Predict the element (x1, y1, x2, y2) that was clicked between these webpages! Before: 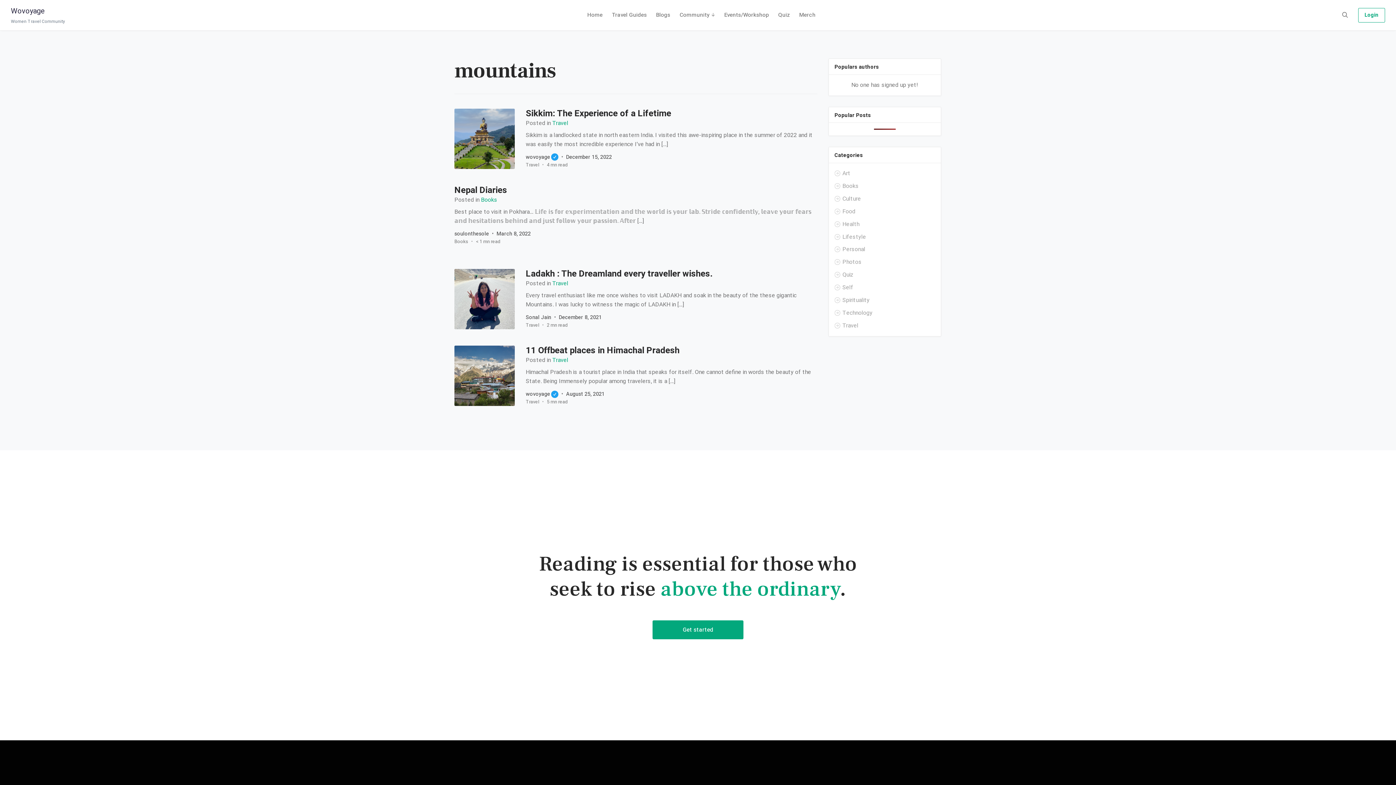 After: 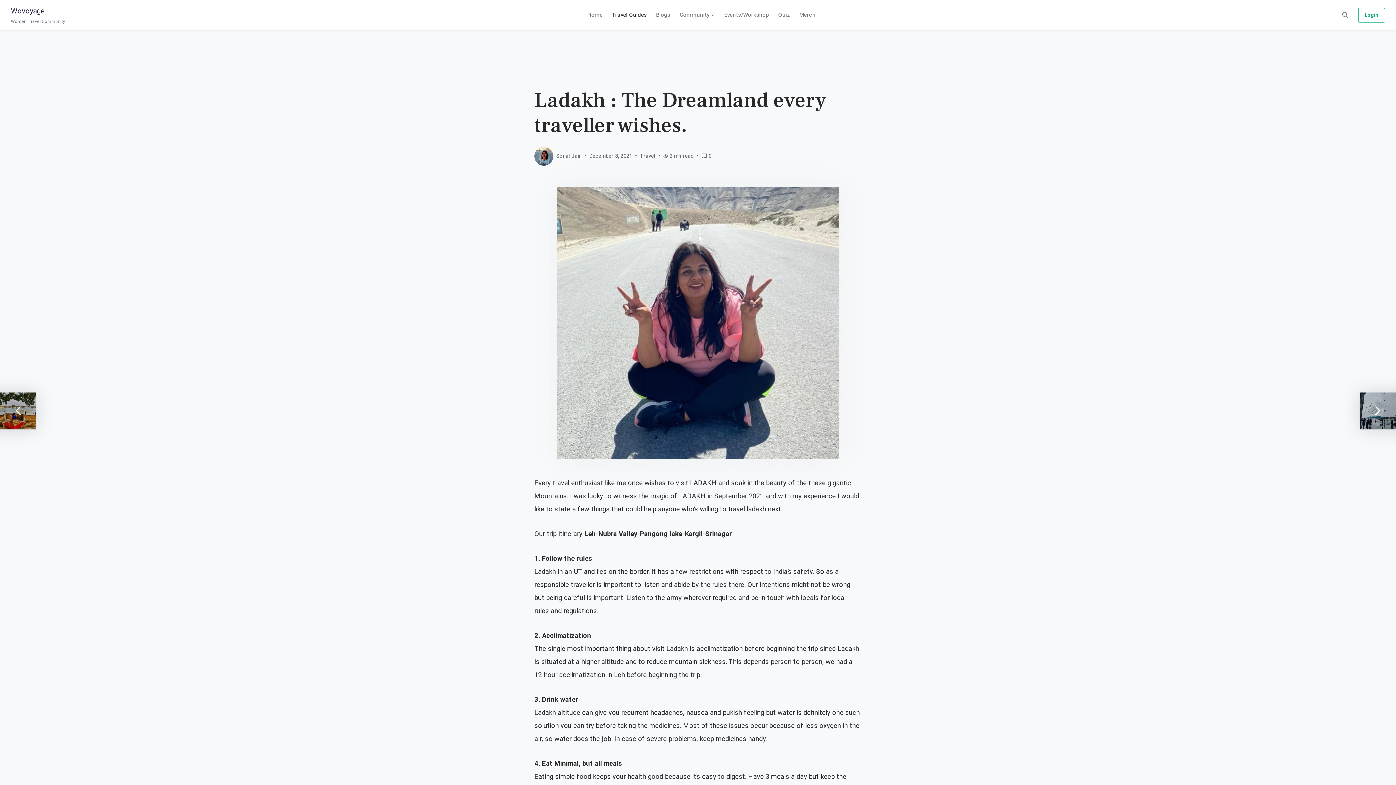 Action: label: Ladakh : The Dreamland every traveller wishes. bbox: (525, 267, 712, 280)